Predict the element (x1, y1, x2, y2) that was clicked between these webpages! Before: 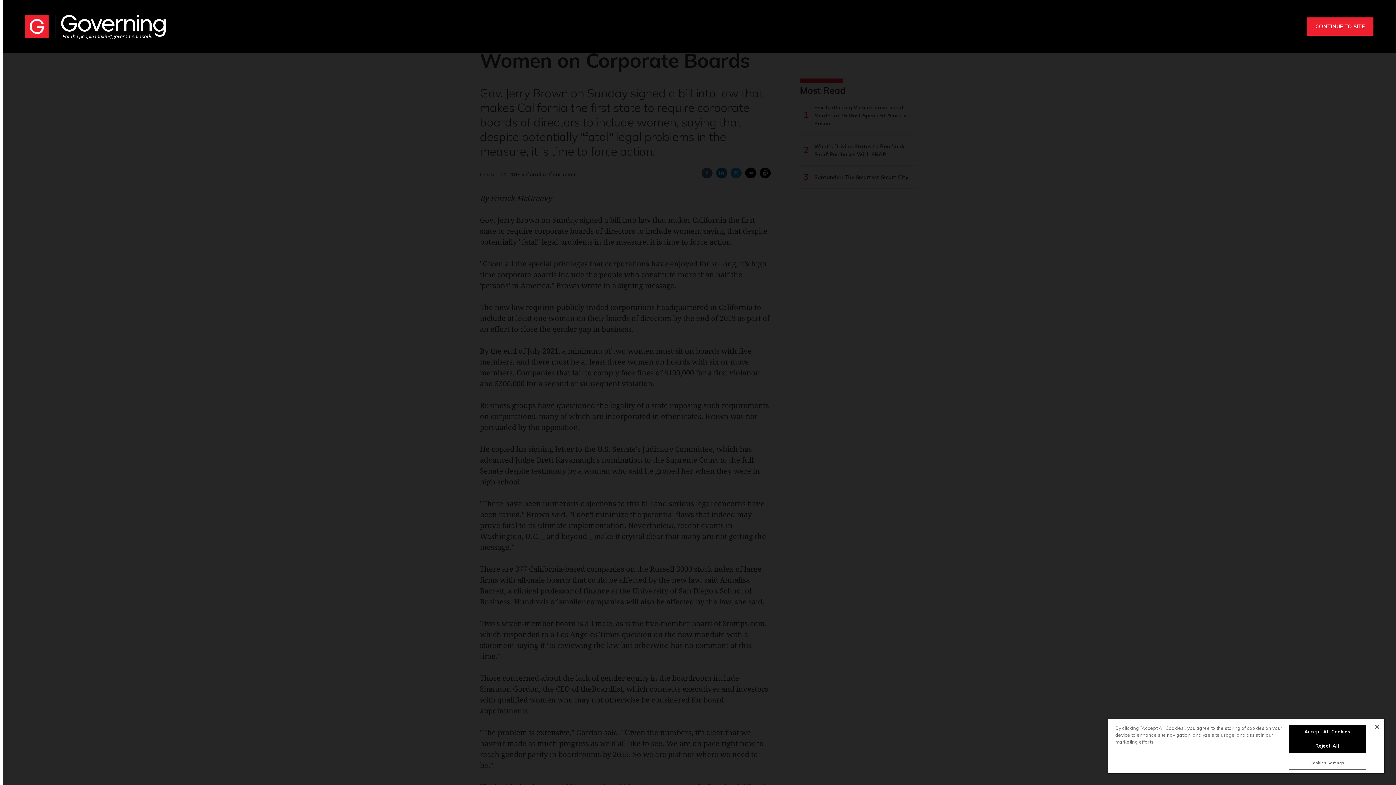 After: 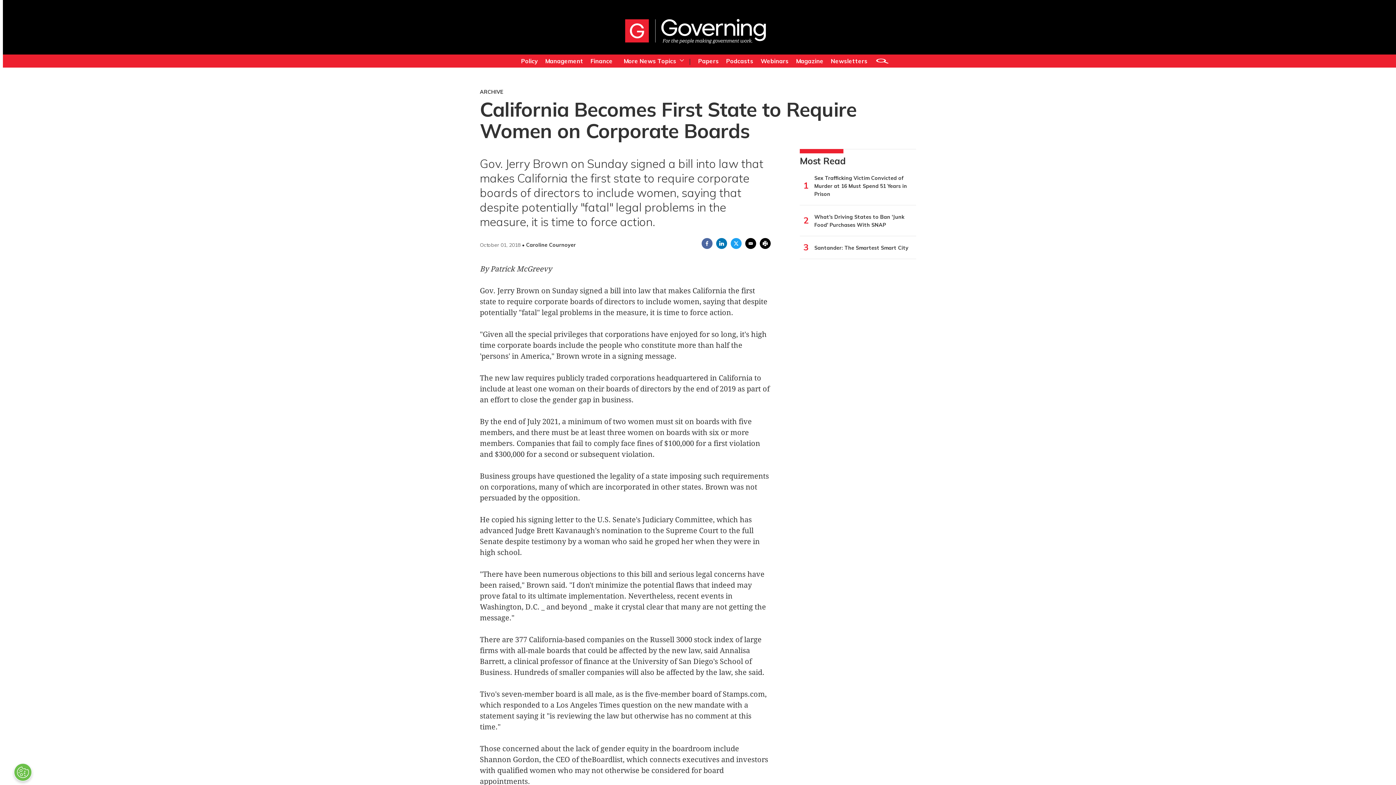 Action: bbox: (1288, 739, 1366, 753) label: Reject All